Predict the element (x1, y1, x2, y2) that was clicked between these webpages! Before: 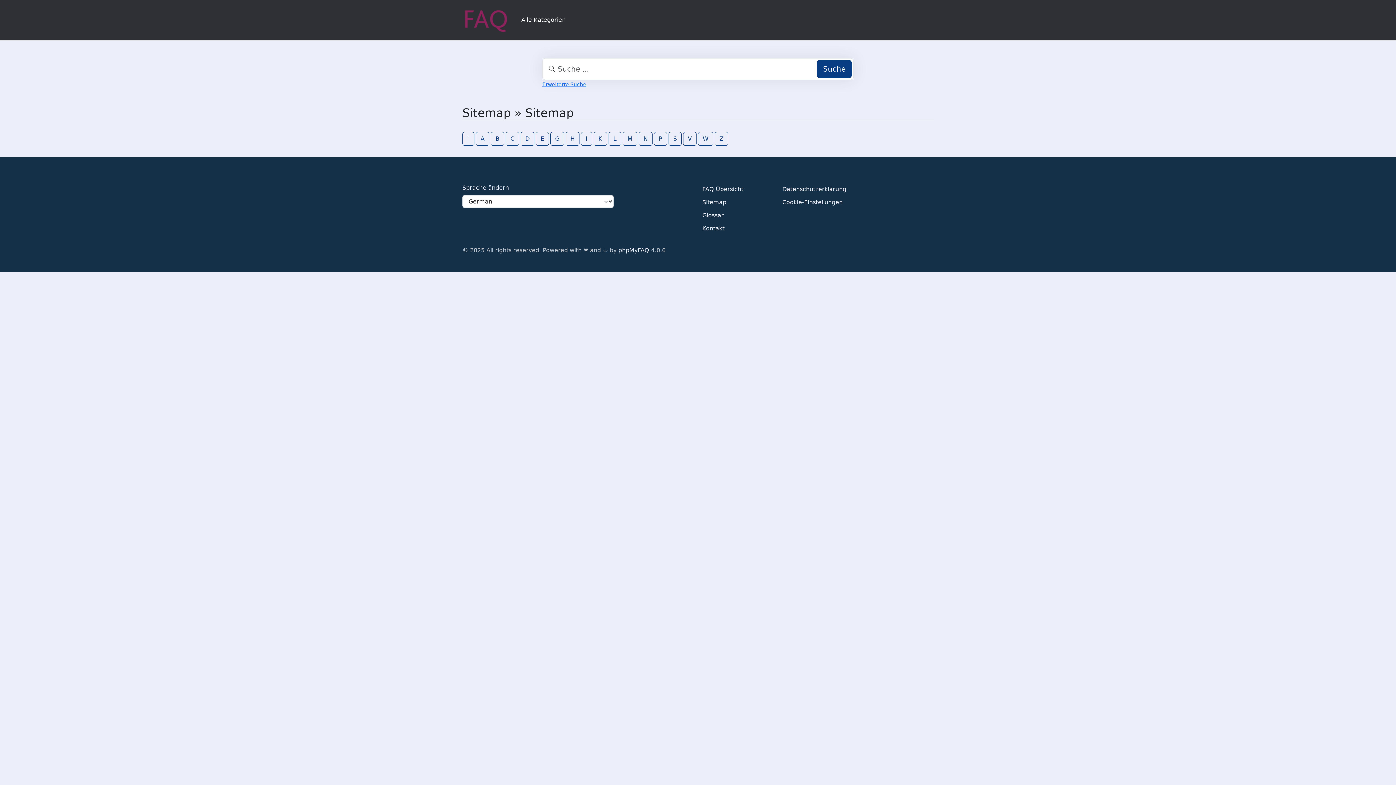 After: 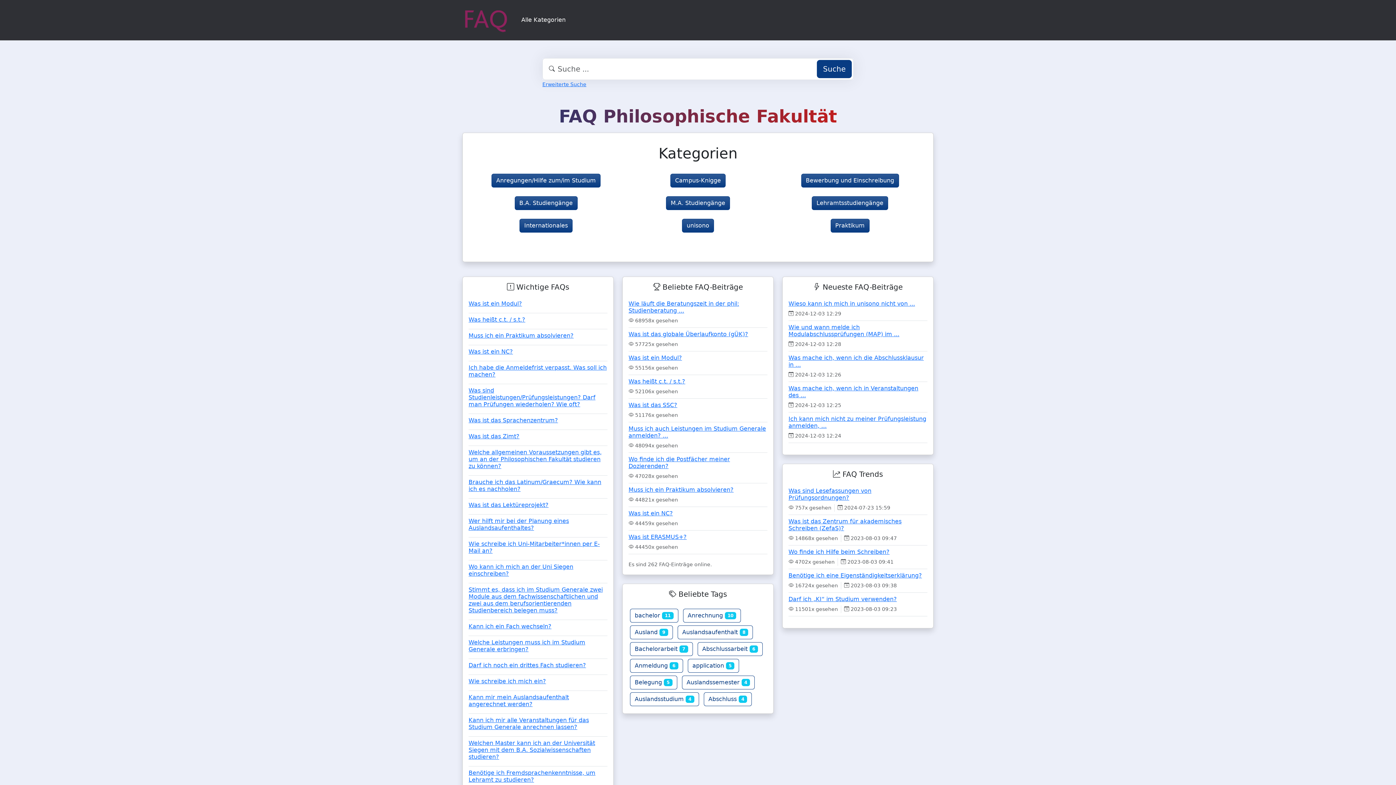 Action: bbox: (462, 5, 509, 34)